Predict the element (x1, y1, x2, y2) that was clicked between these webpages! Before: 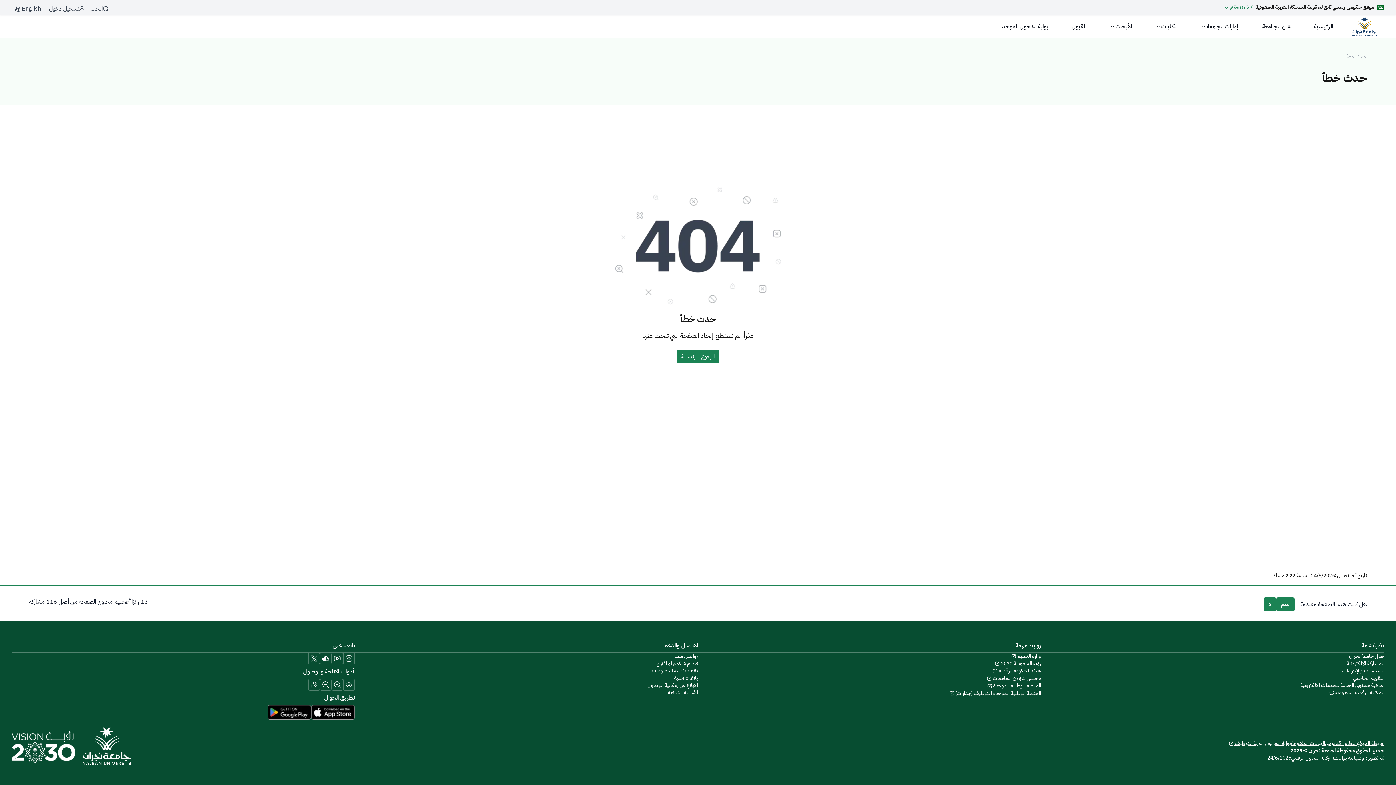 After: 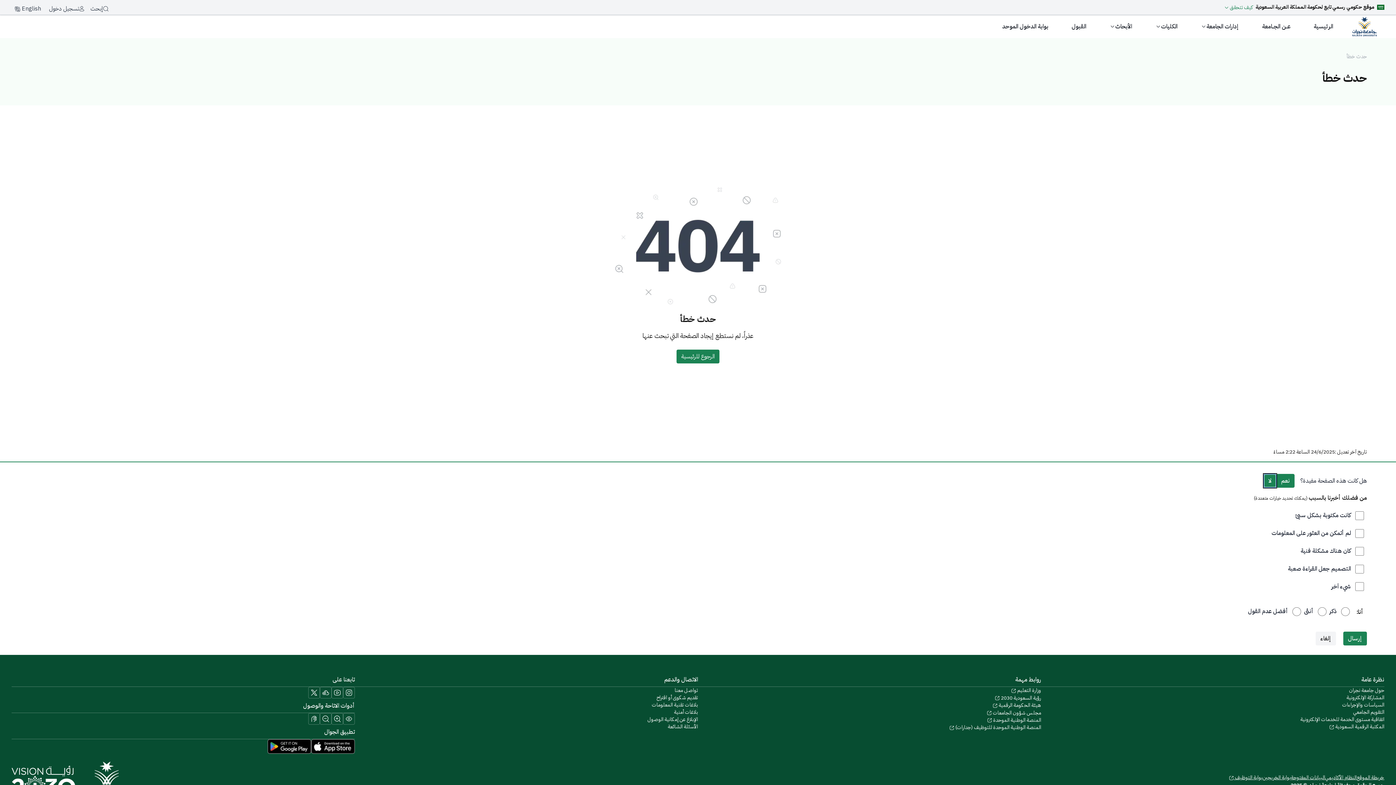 Action: label: لا bbox: (1264, 597, 1276, 611)